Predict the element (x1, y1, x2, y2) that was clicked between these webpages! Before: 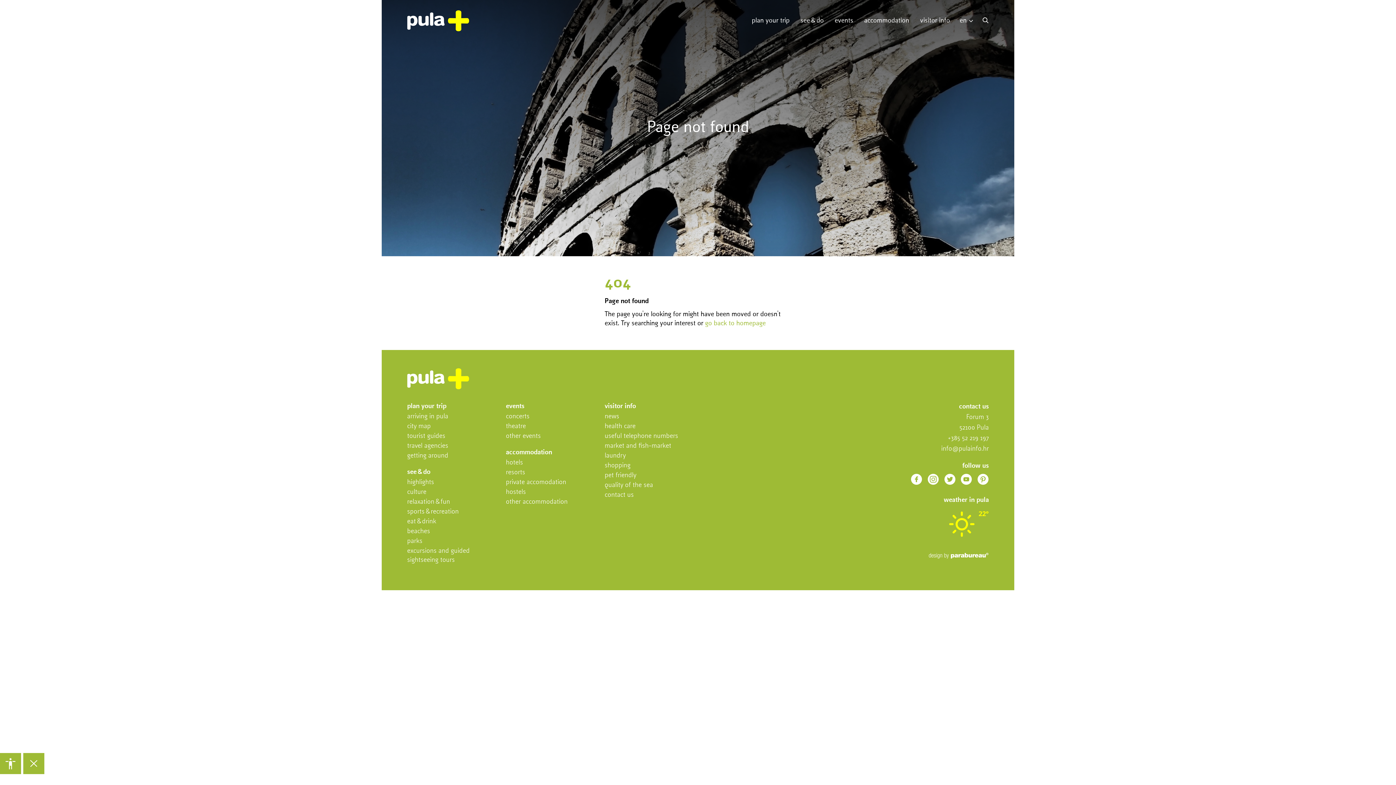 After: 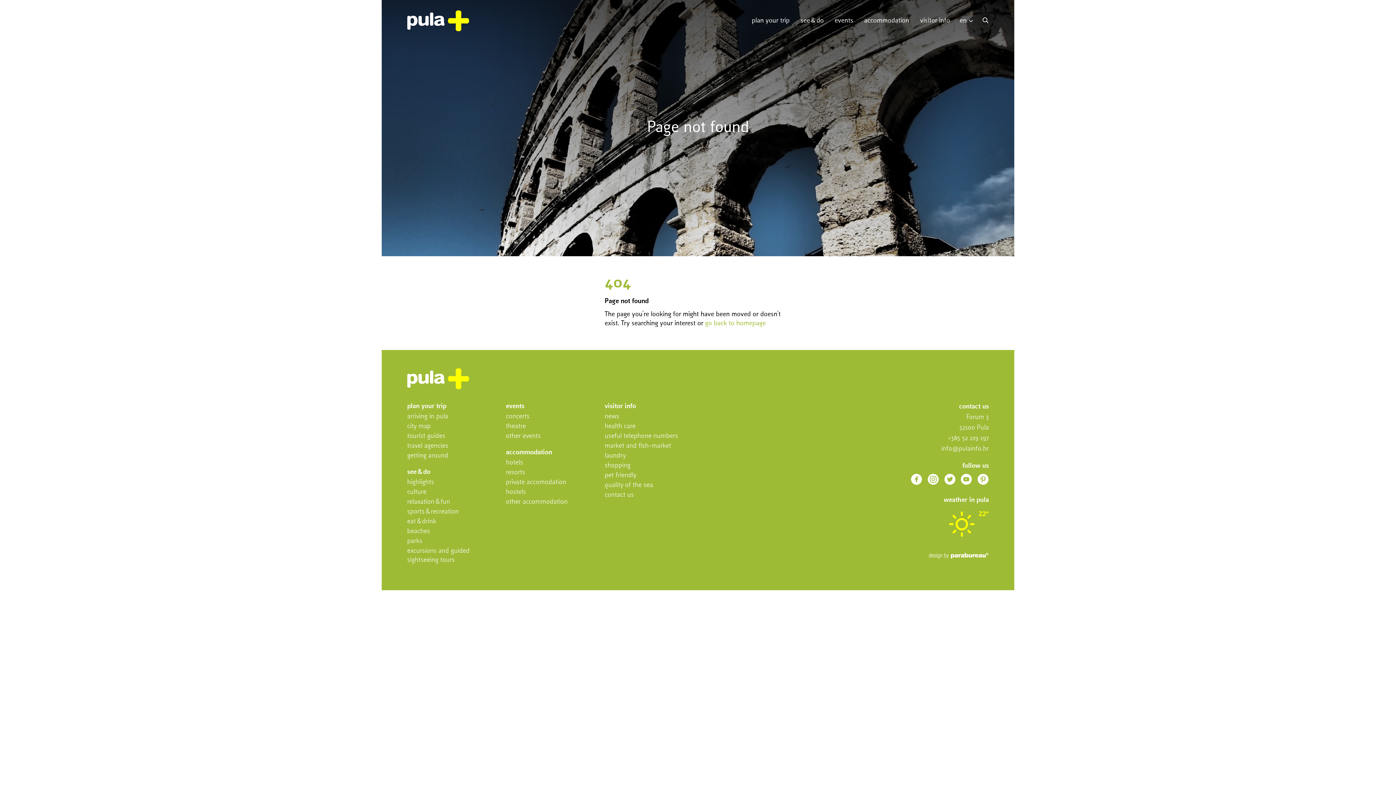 Action: bbox: (23, 753, 44, 774)